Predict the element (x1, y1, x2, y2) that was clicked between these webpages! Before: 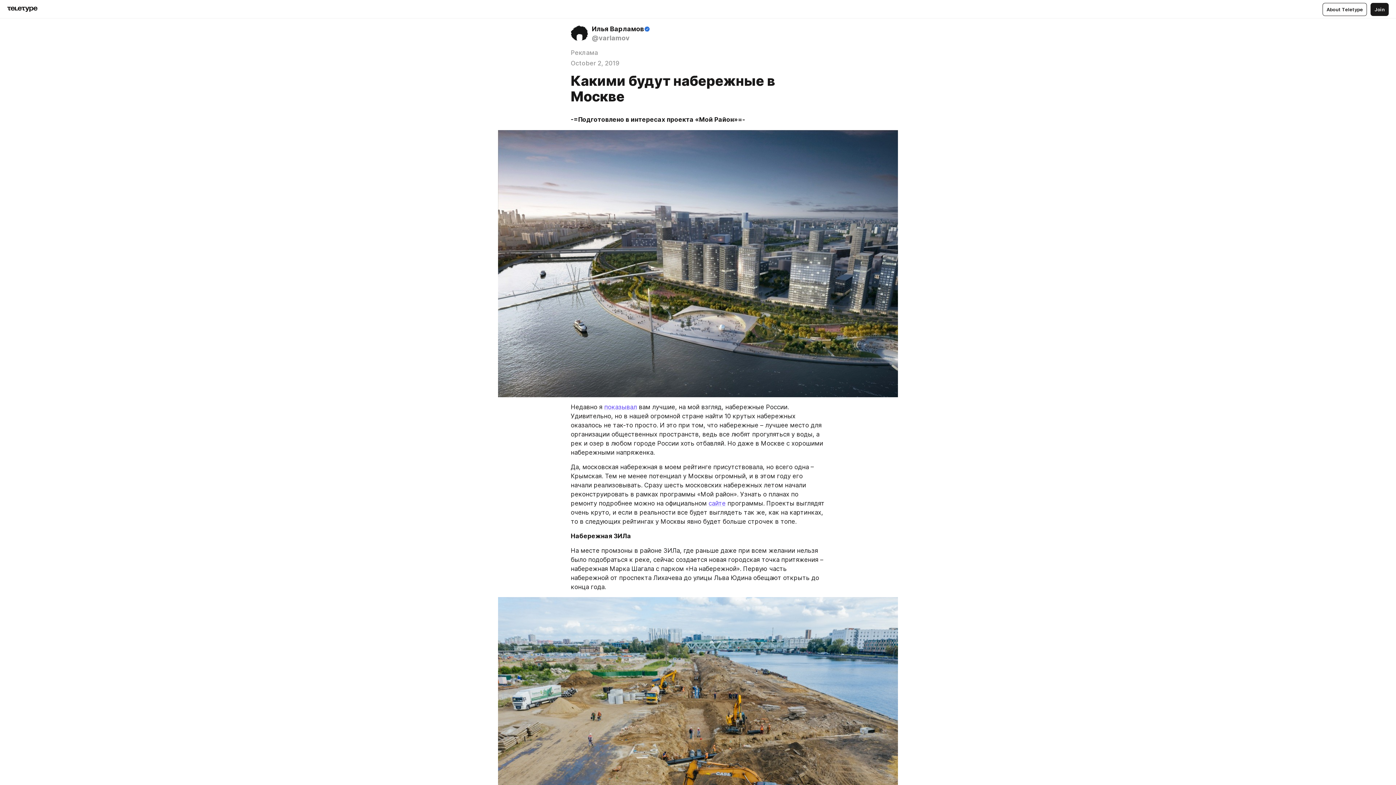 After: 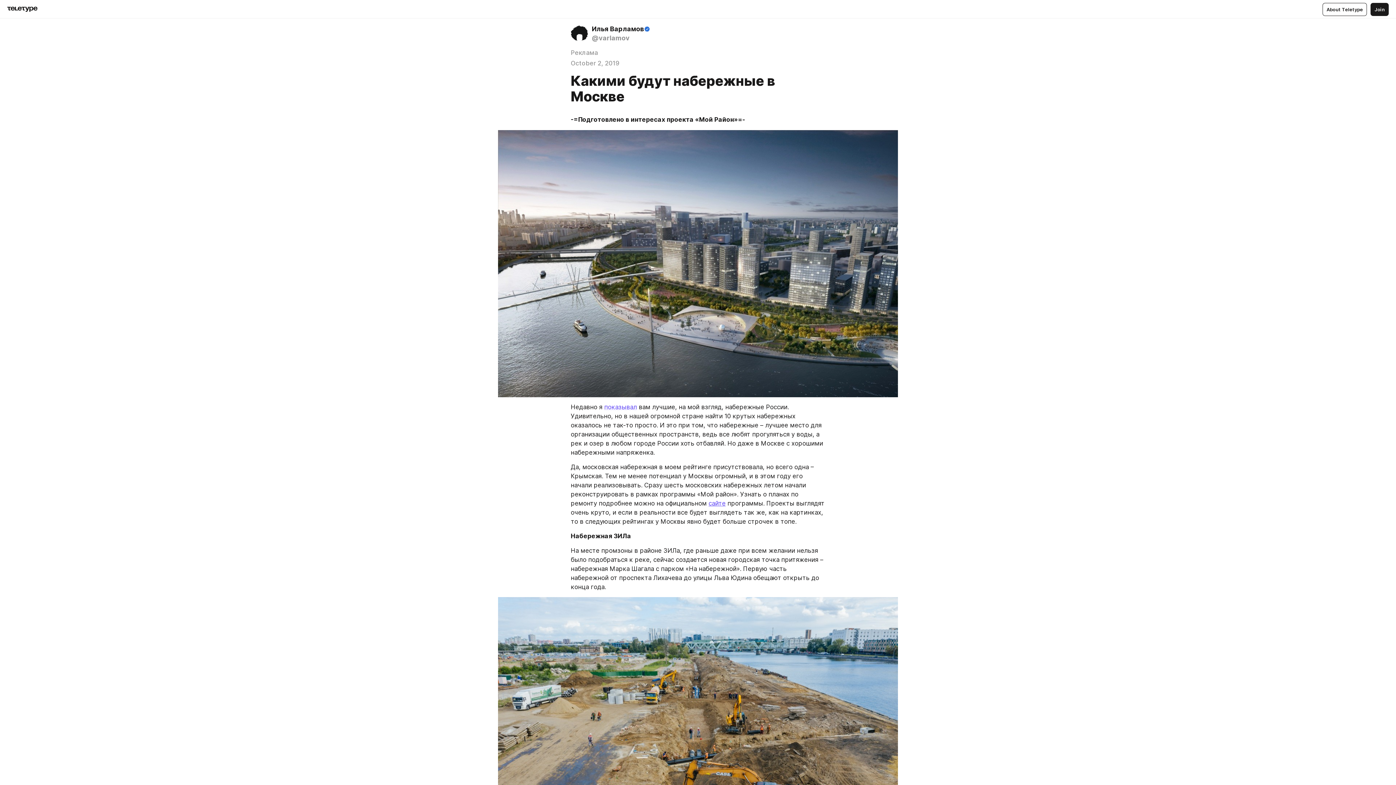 Action: label: сайте bbox: (708, 499, 725, 507)